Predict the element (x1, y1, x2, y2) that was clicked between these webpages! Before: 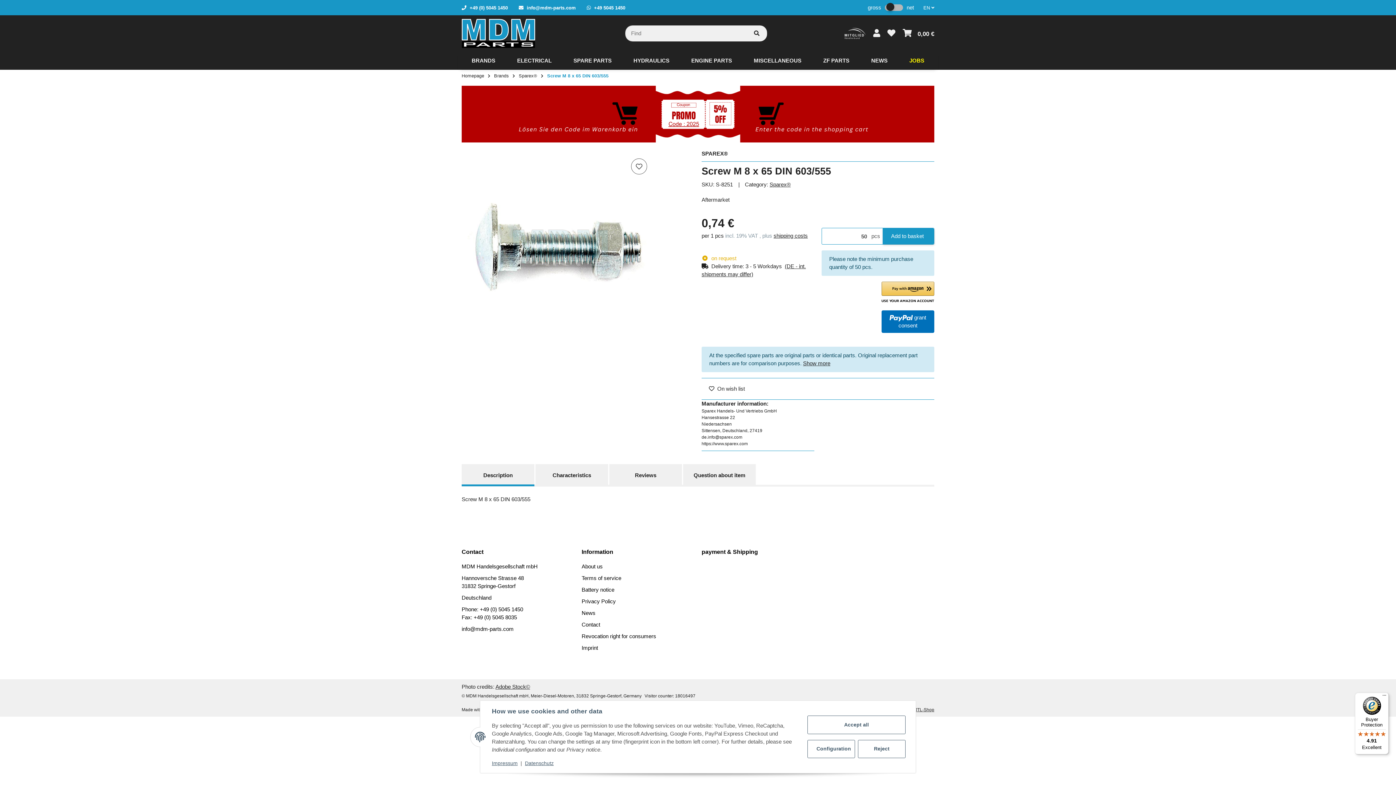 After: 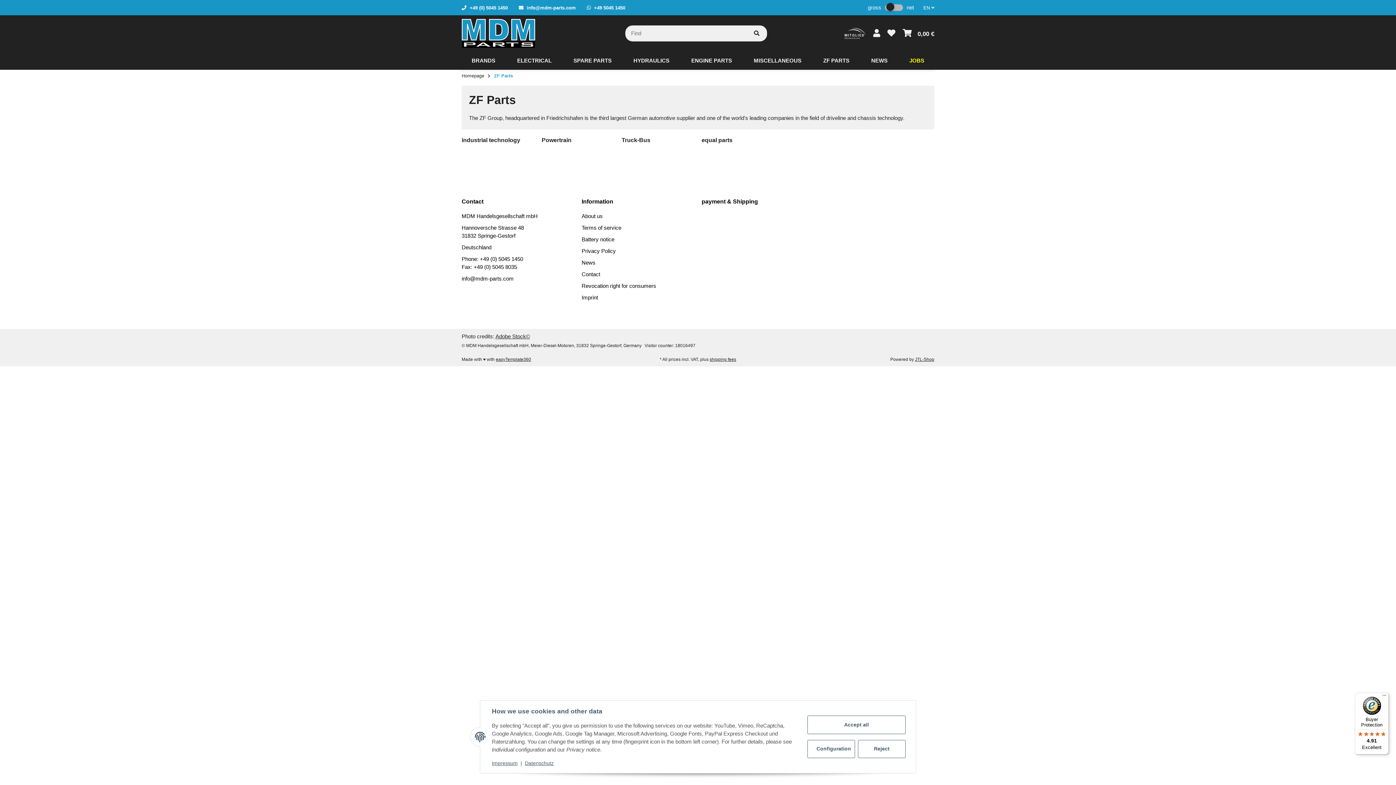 Action: label: ZF PARTS bbox: (812, 51, 860, 69)